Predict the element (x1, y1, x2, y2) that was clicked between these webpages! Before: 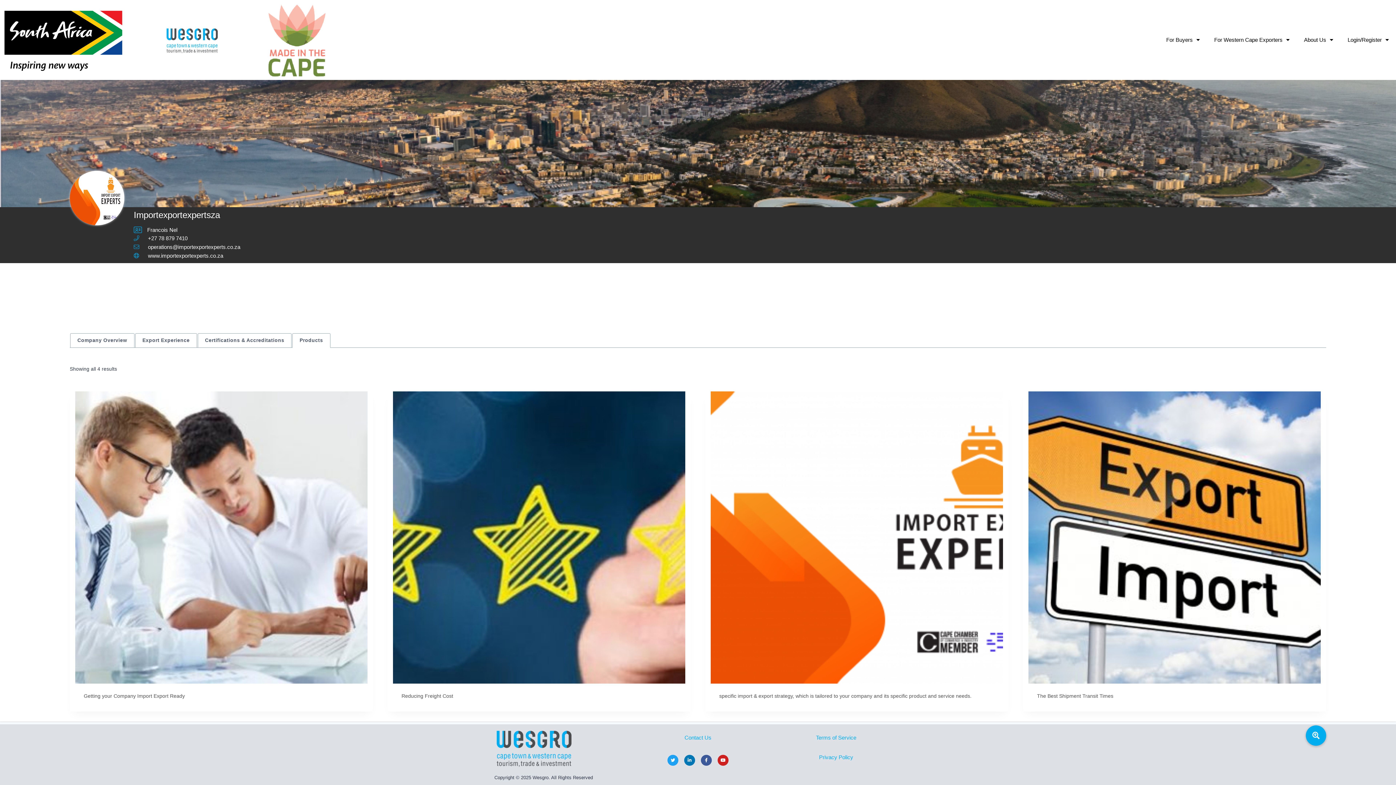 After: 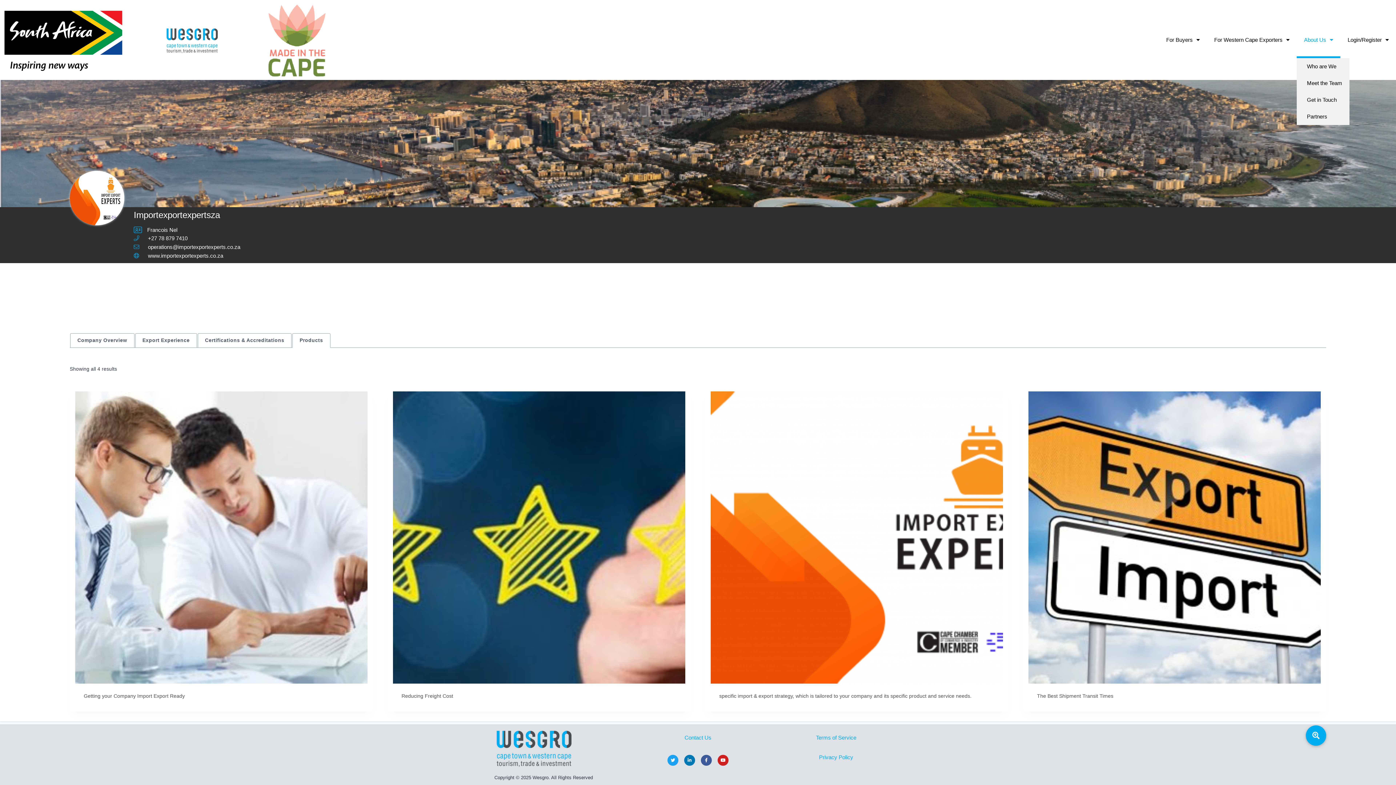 Action: label: About Us bbox: (1297, 21, 1340, 58)